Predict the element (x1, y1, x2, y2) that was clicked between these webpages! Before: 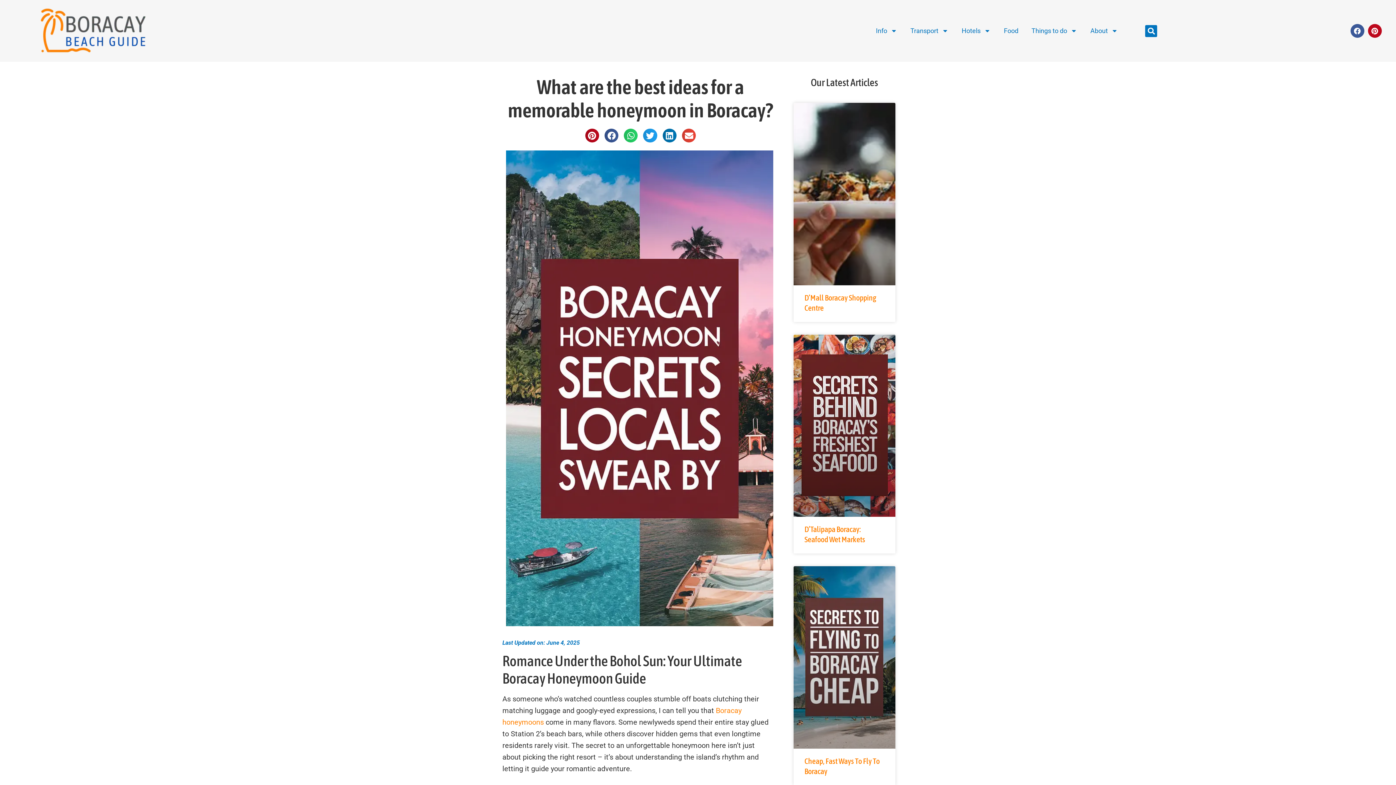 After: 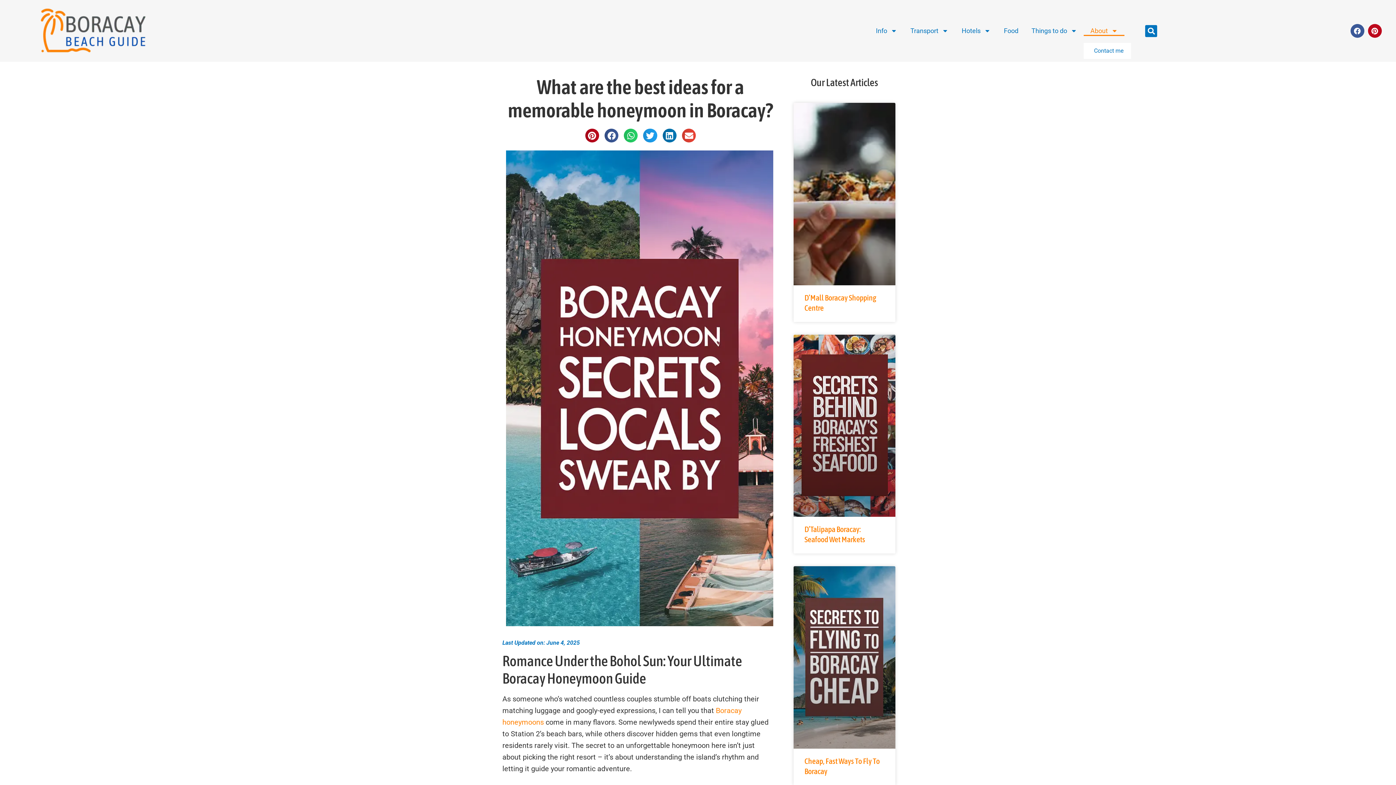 Action: bbox: (1084, 25, 1124, 36) label: About